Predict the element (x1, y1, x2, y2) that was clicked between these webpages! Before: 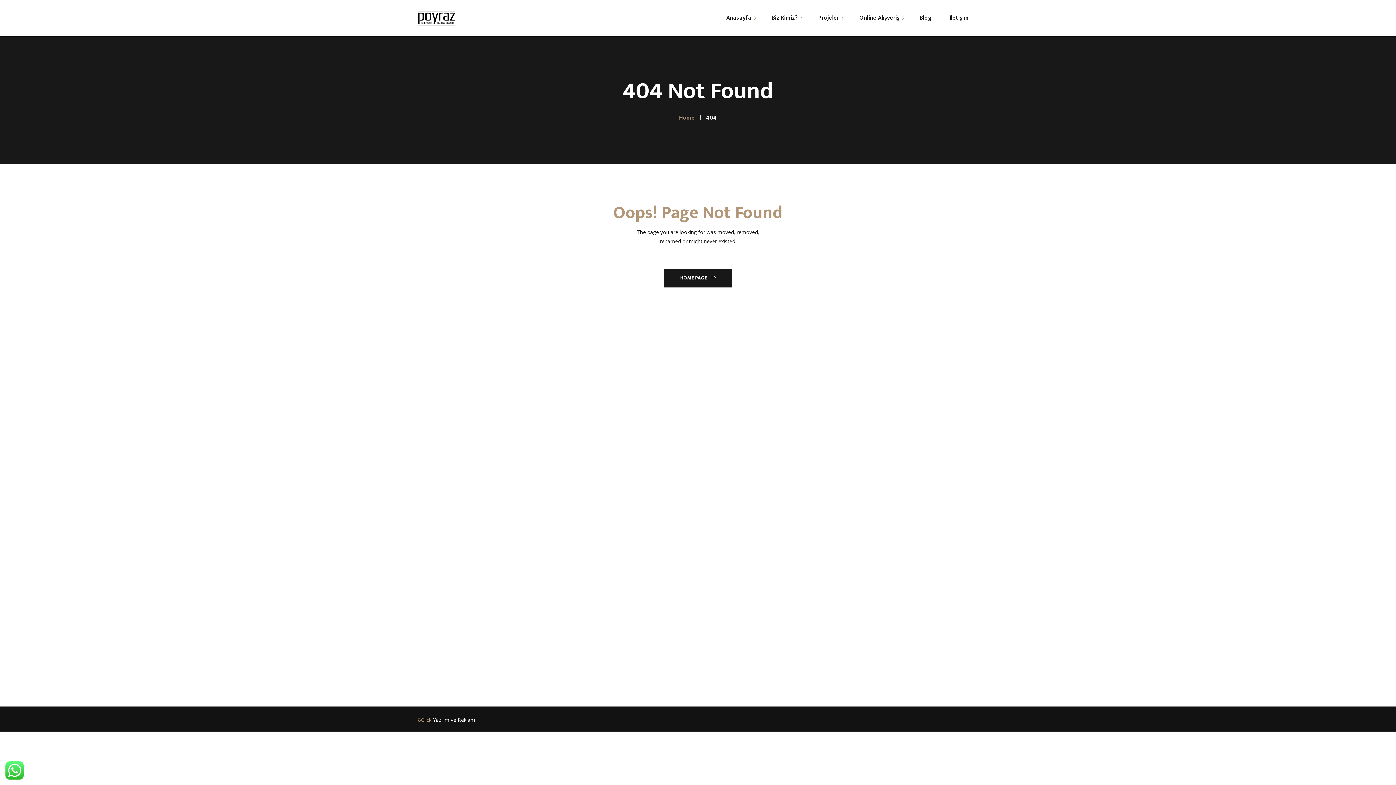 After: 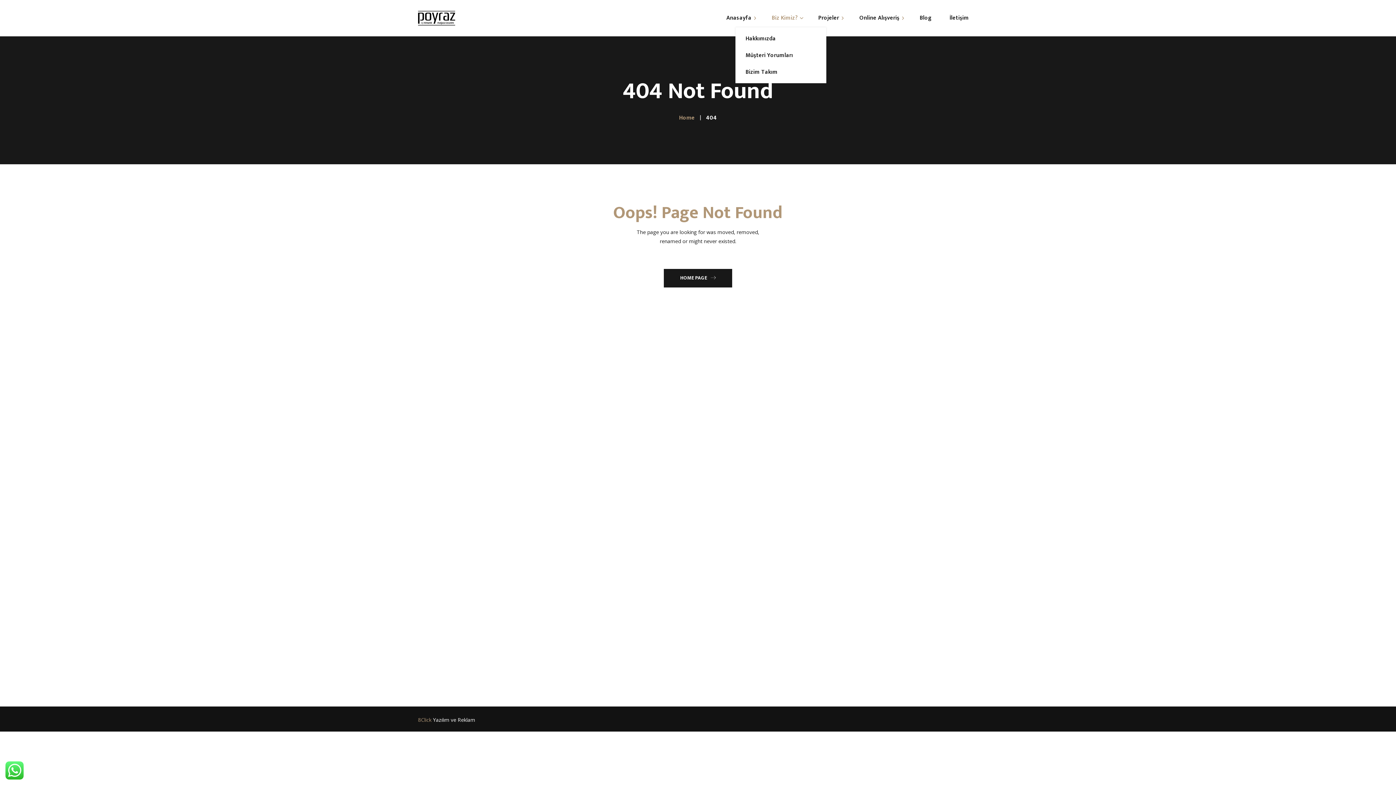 Action: bbox: (762, 14, 807, 21) label: Biz Kimiz?